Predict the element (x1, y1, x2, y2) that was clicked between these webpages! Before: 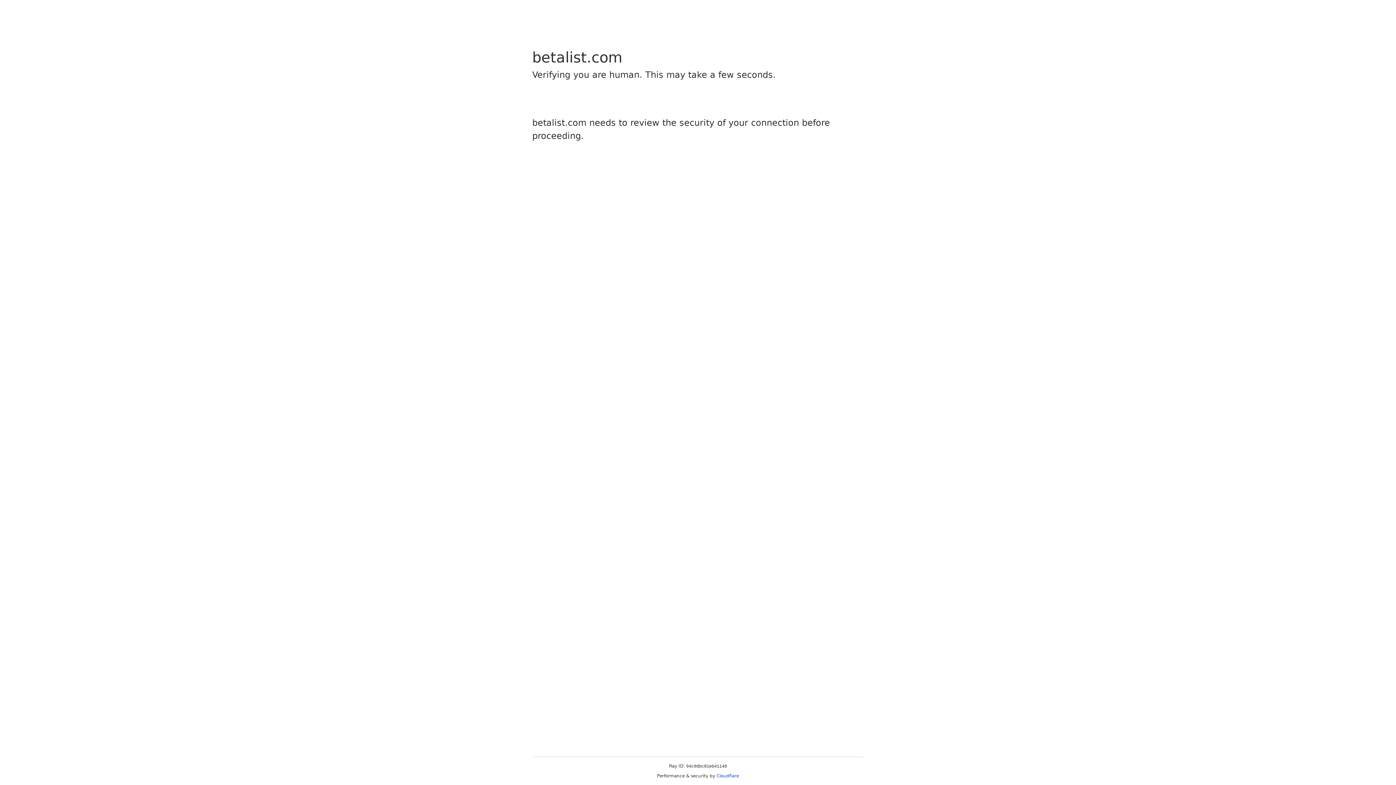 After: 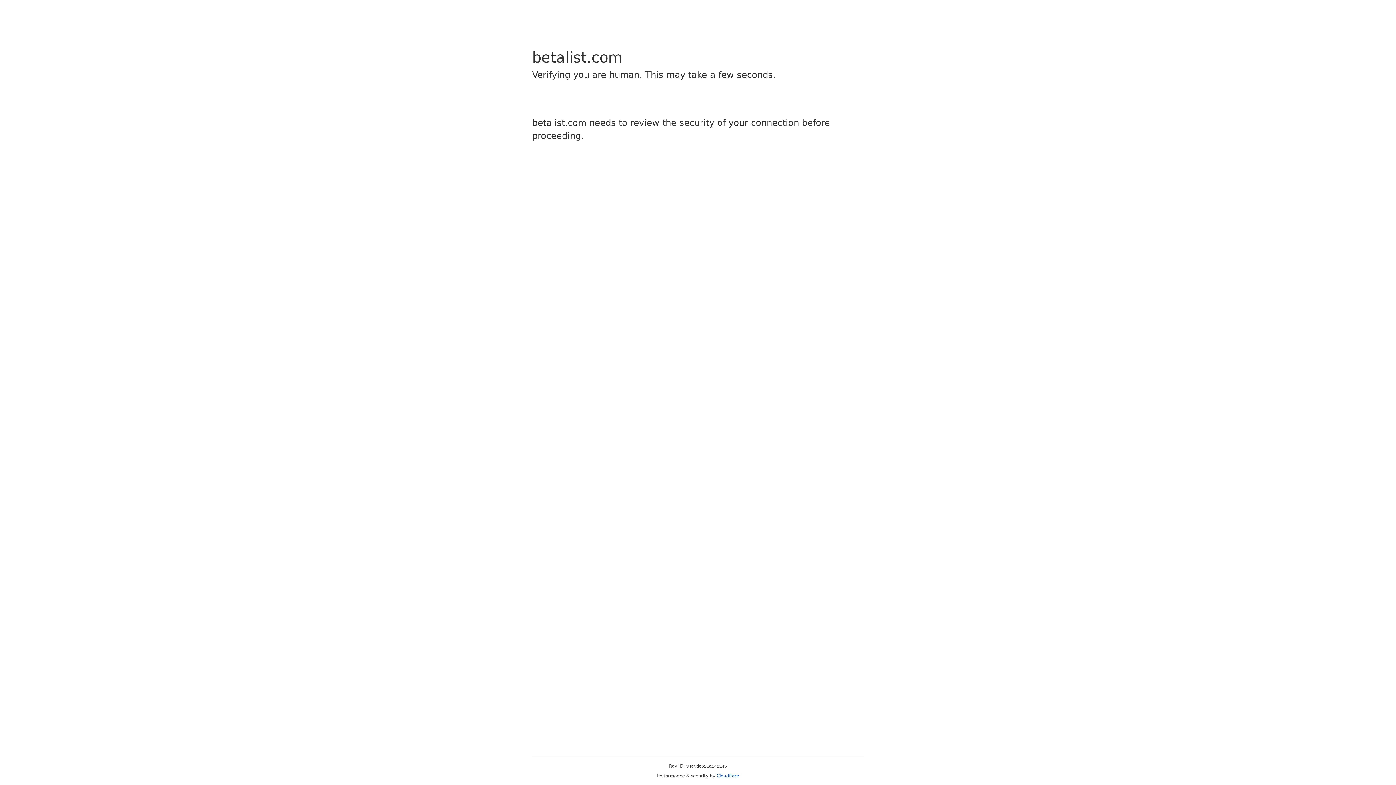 Action: bbox: (716, 773, 739, 778) label: Cloudflare